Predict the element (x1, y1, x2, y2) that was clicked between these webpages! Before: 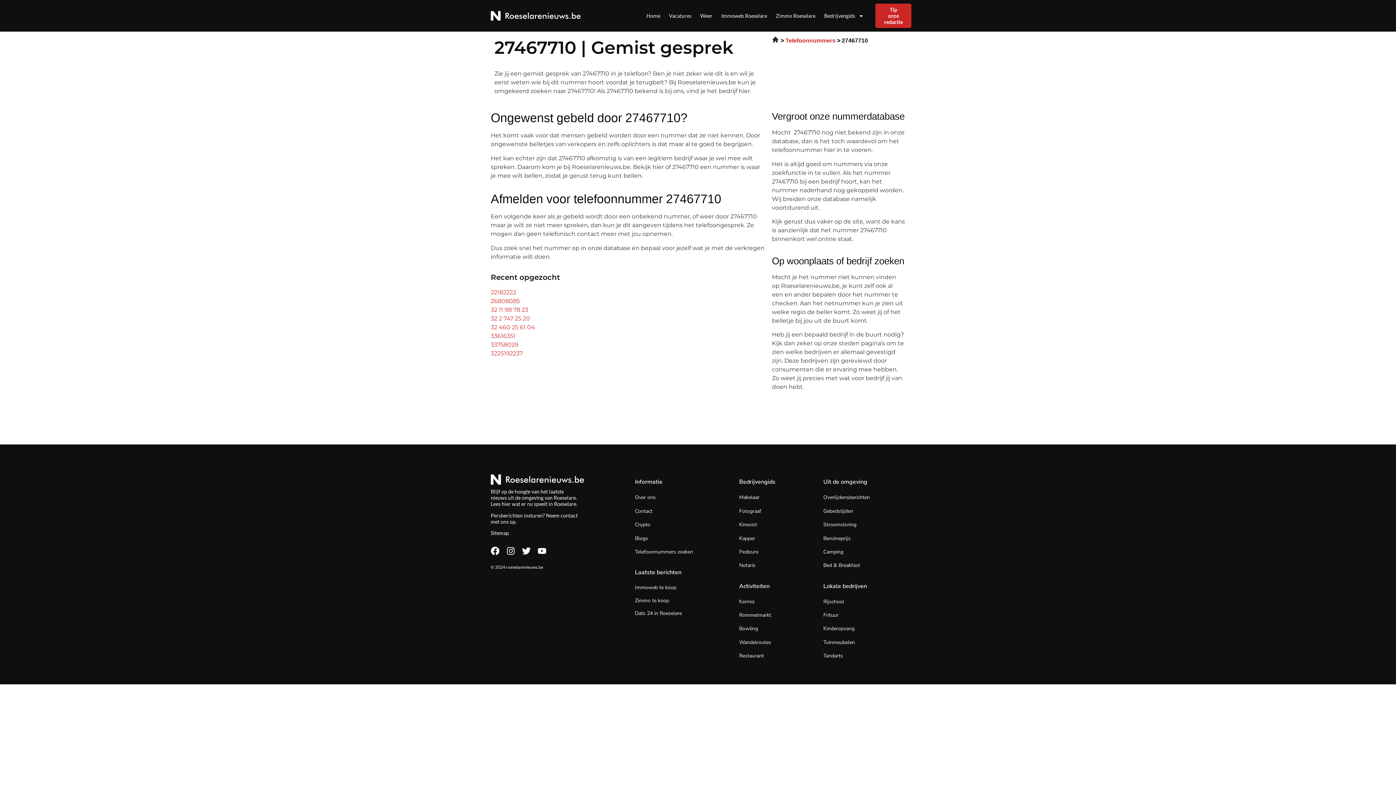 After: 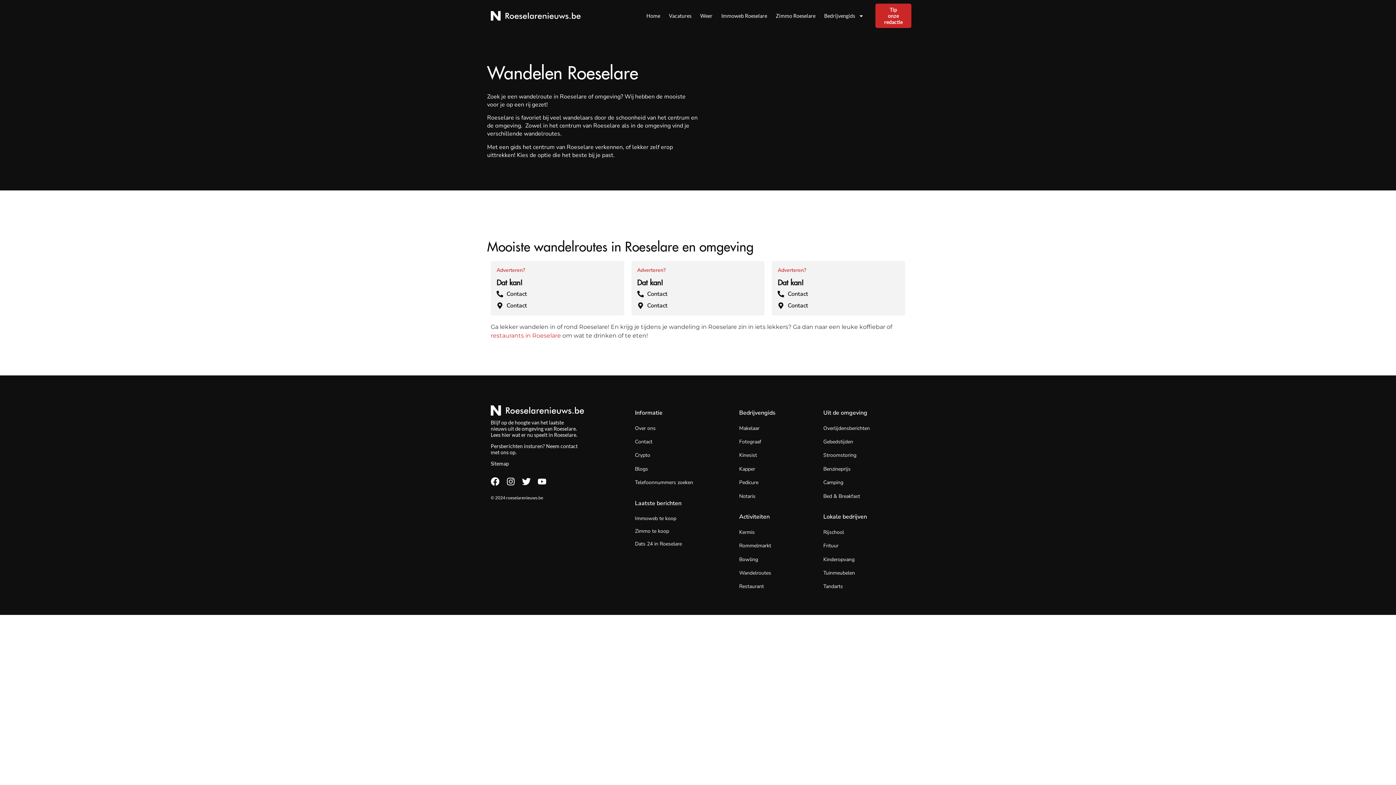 Action: label: Wandelroutes bbox: (739, 639, 771, 646)